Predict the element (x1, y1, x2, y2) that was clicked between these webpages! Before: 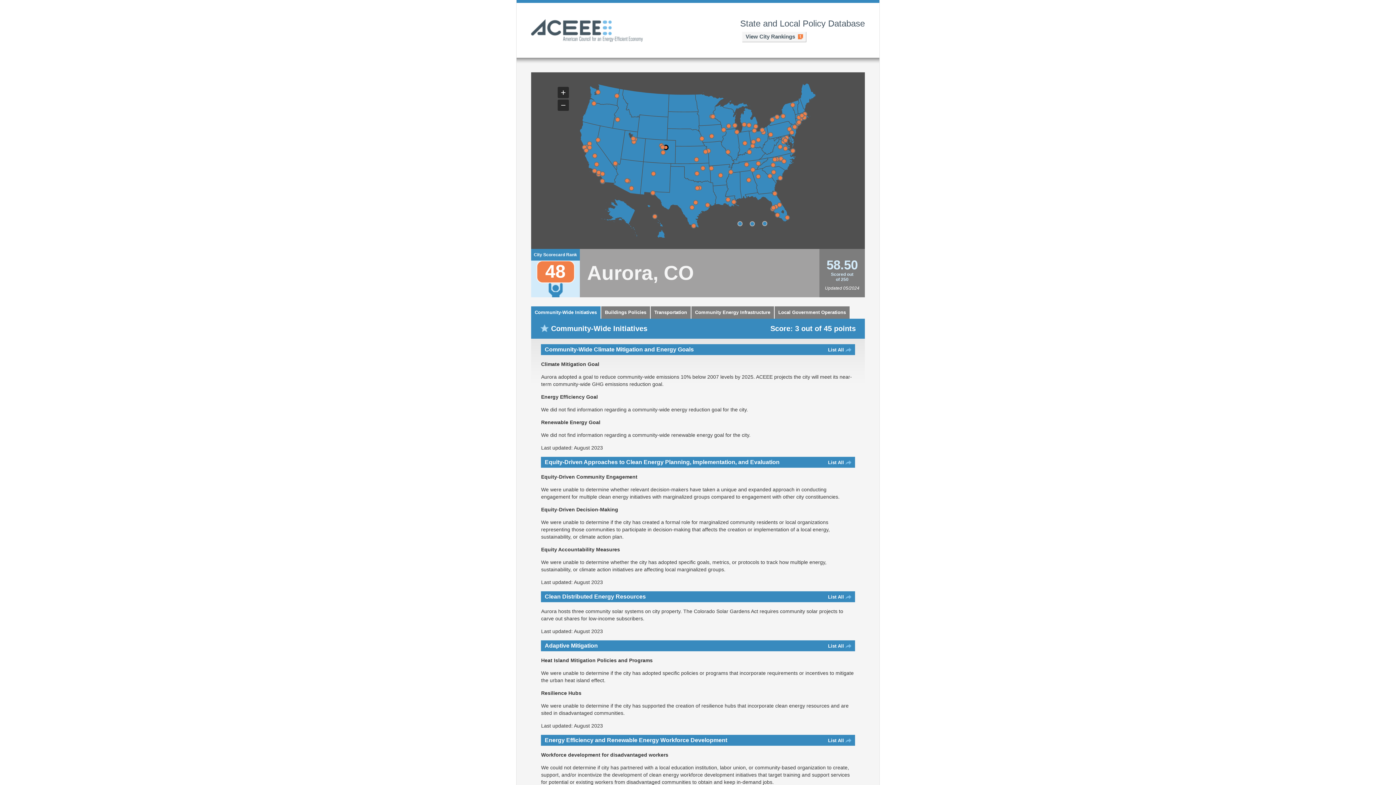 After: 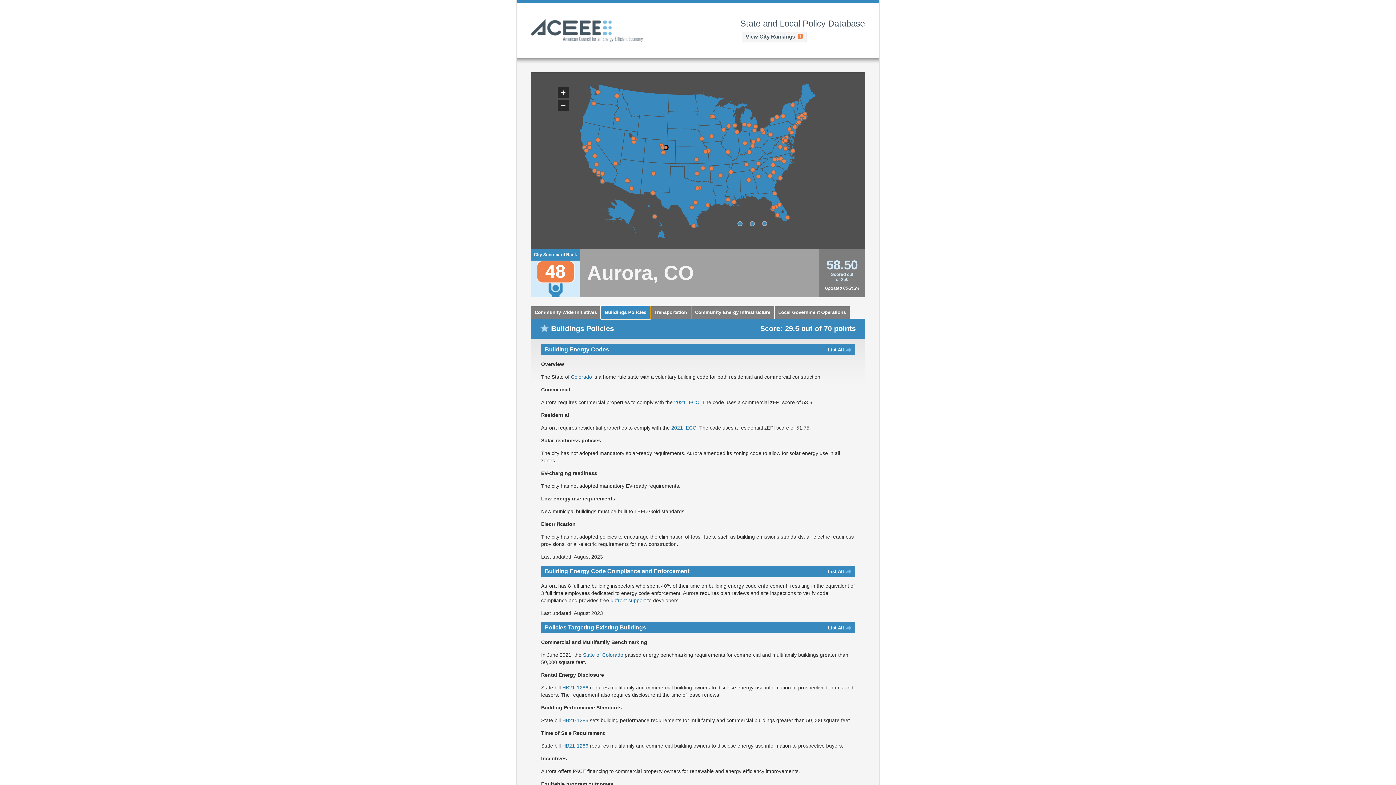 Action: bbox: (601, 306, 650, 318) label: Buildings Policies